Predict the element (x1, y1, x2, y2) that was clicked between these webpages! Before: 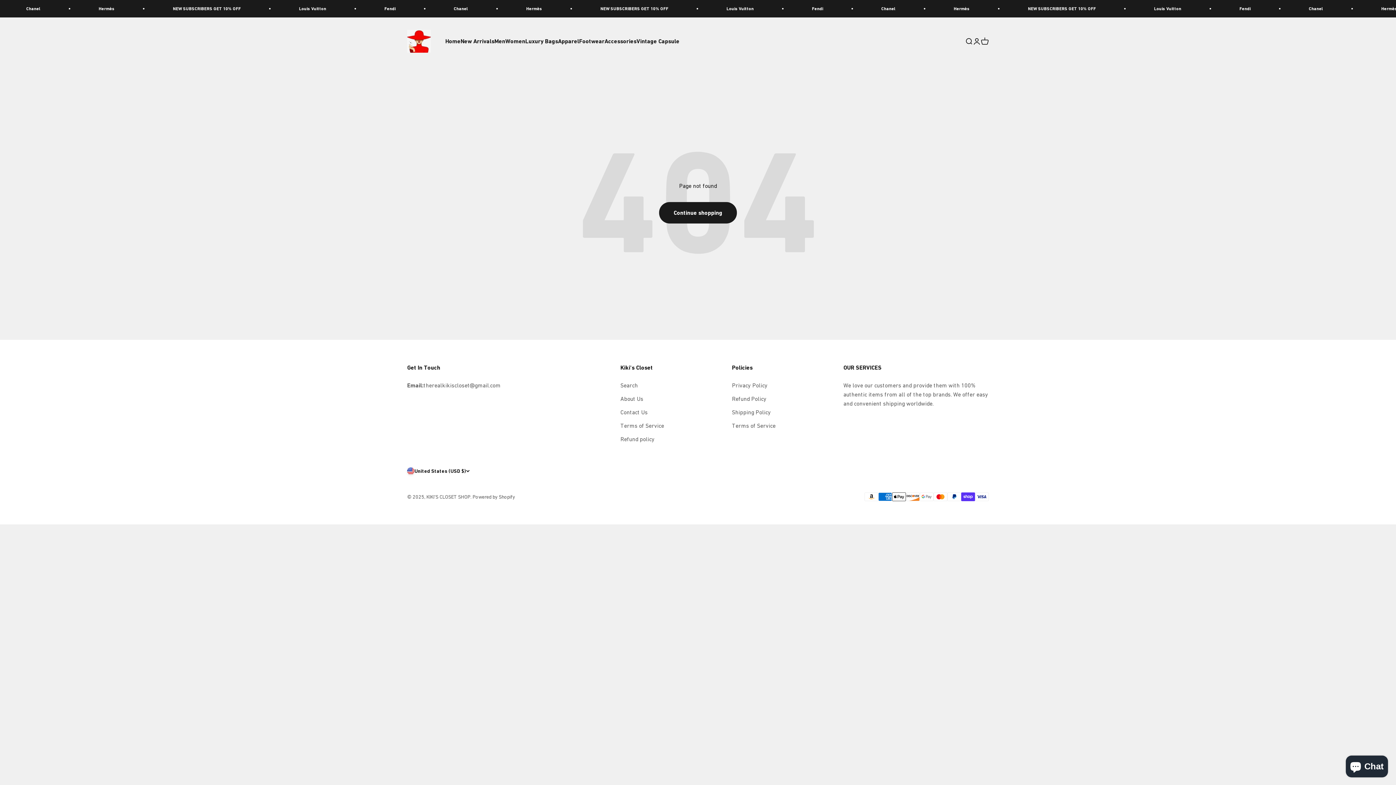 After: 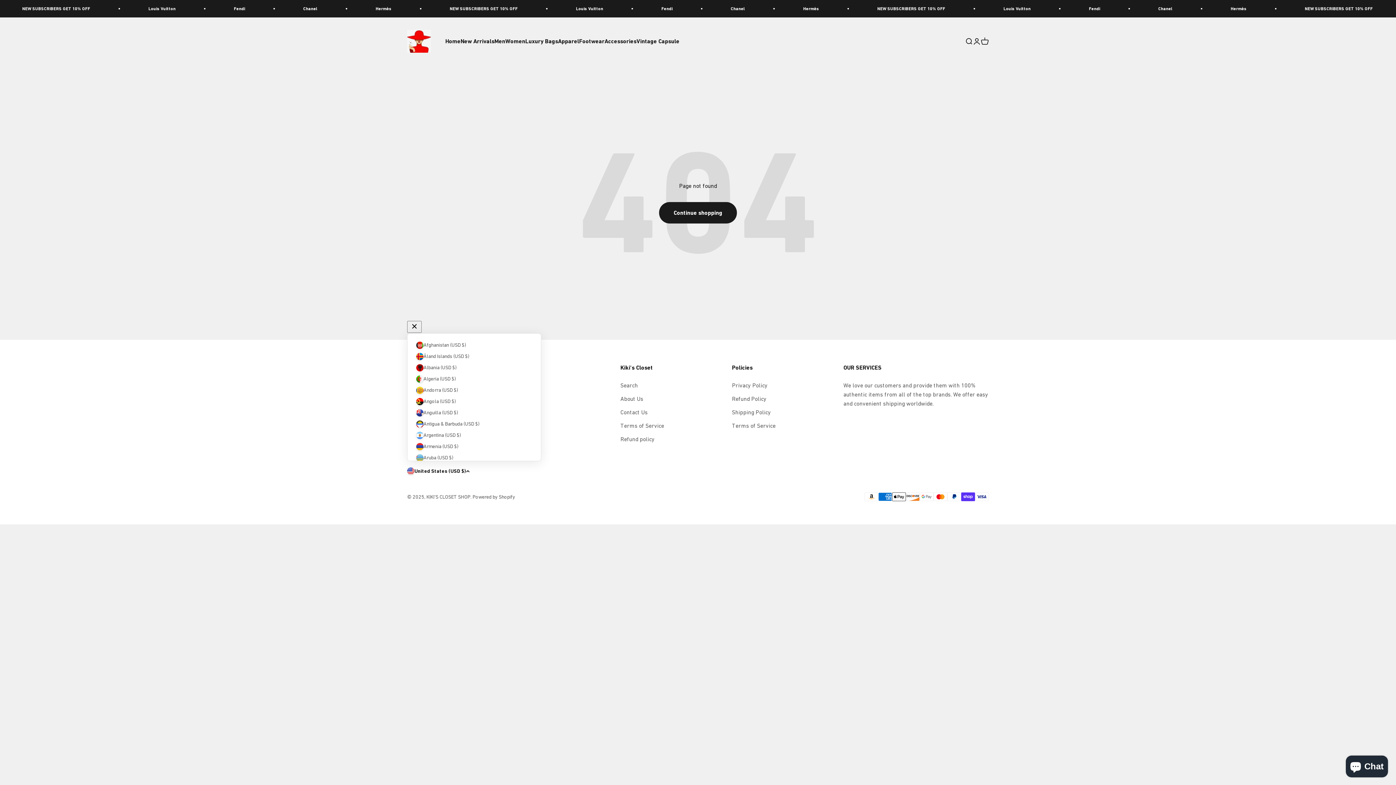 Action: bbox: (407, 467, 469, 475) label: United States (USD $)